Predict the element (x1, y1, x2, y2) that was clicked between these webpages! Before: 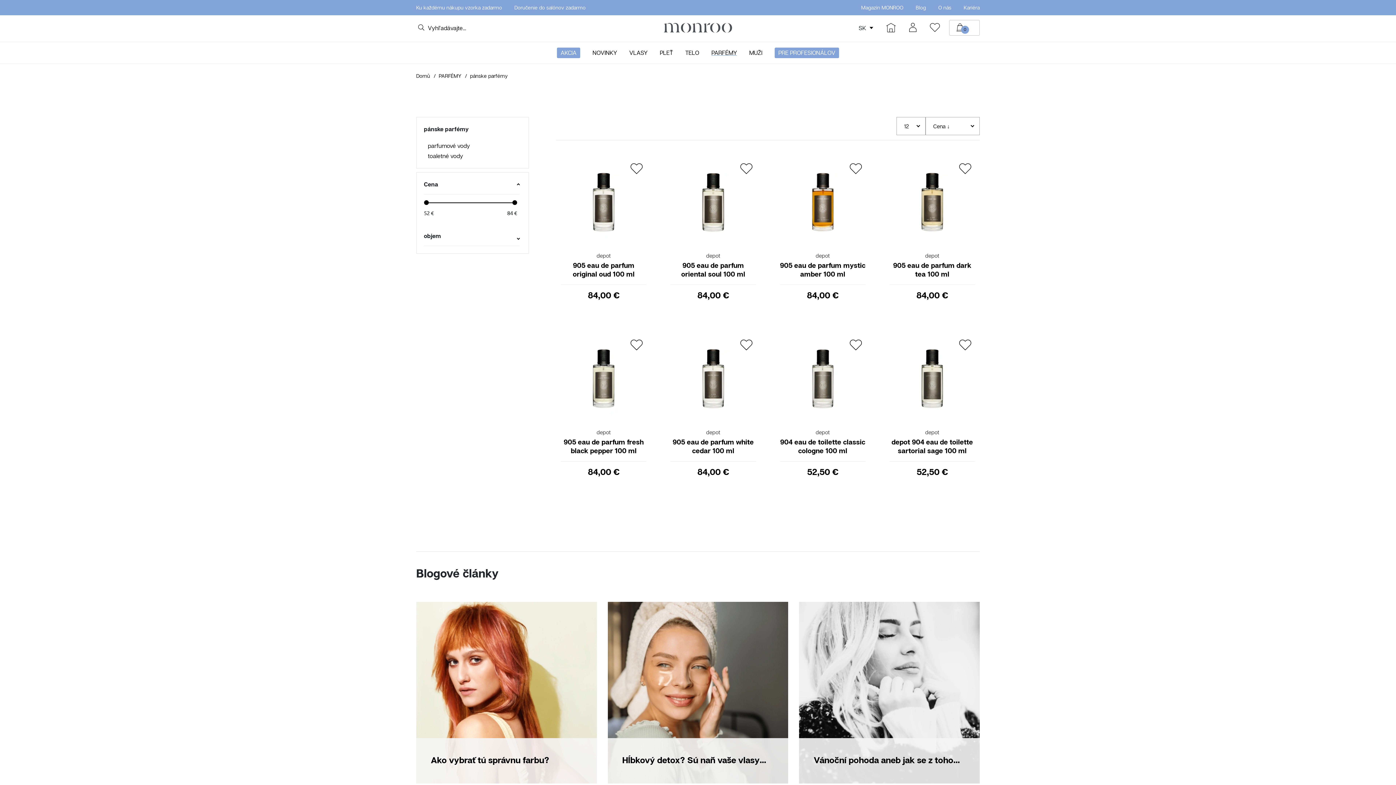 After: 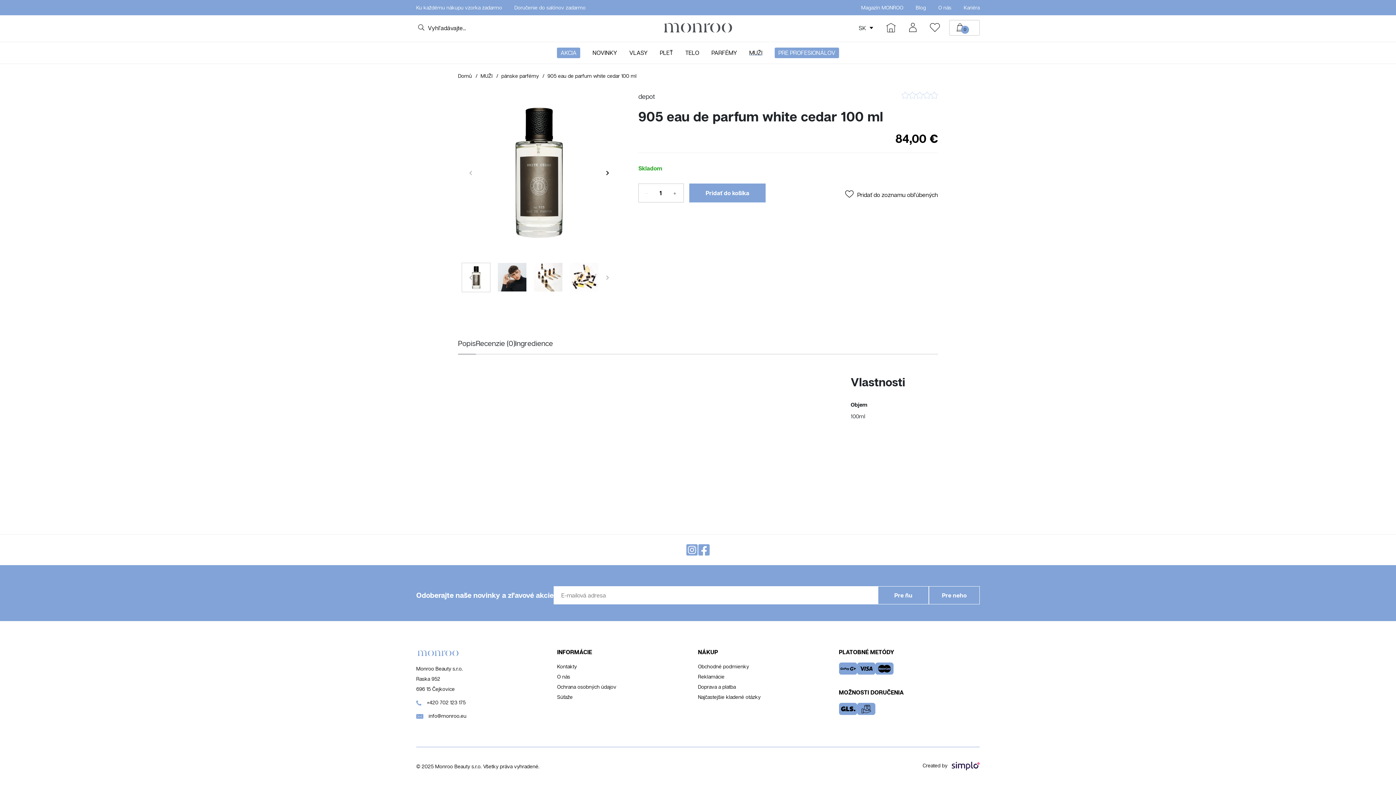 Action: bbox: (665, 331, 760, 493)